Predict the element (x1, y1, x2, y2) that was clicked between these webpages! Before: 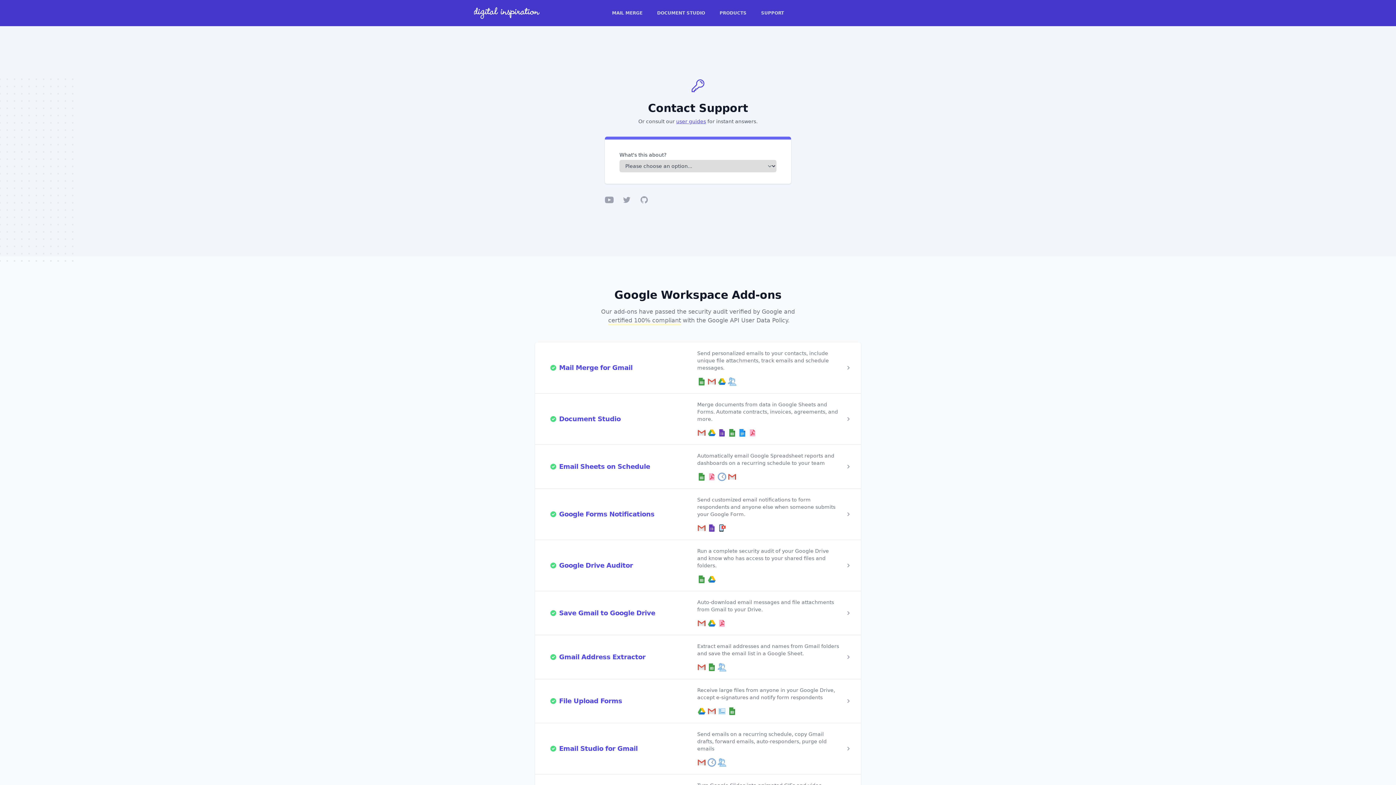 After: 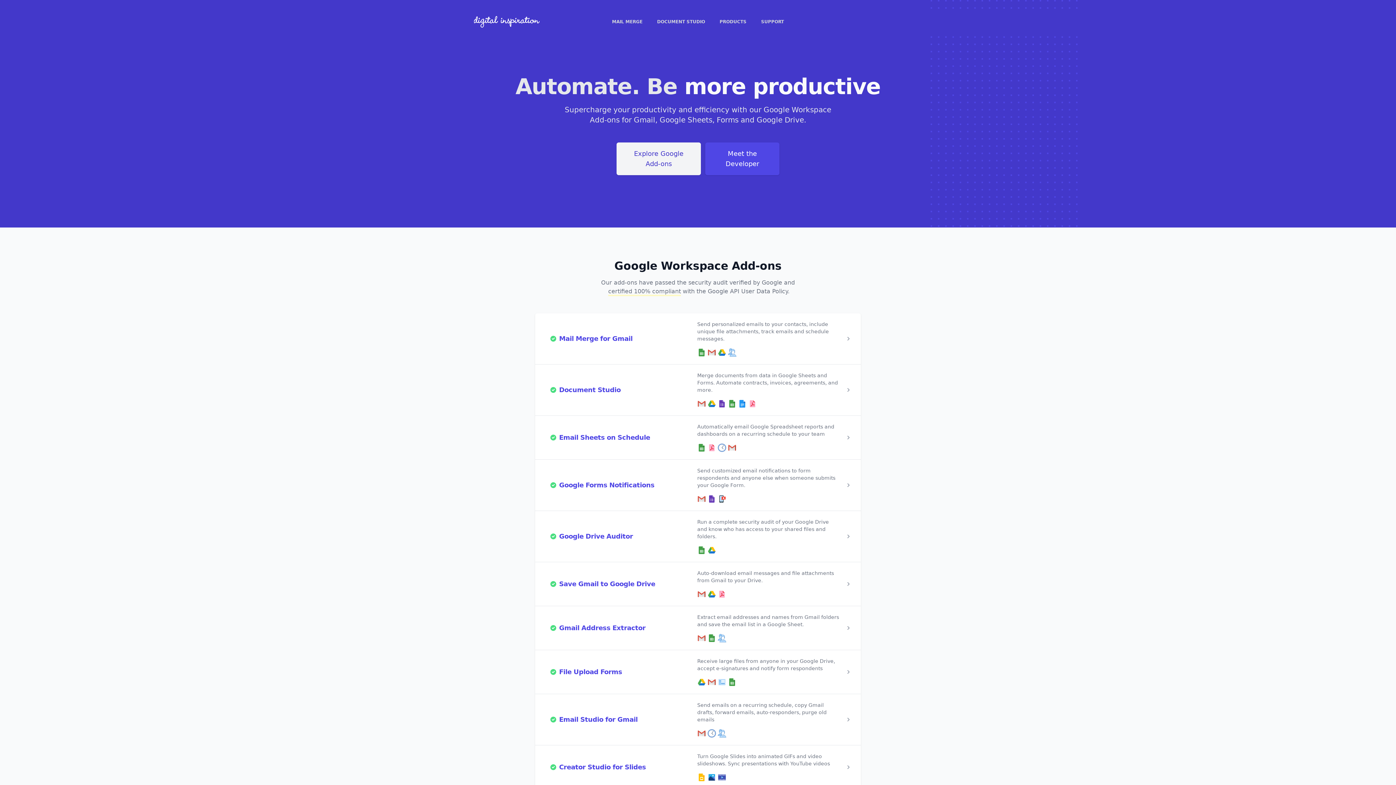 Action: bbox: (474, 7, 539, 18)